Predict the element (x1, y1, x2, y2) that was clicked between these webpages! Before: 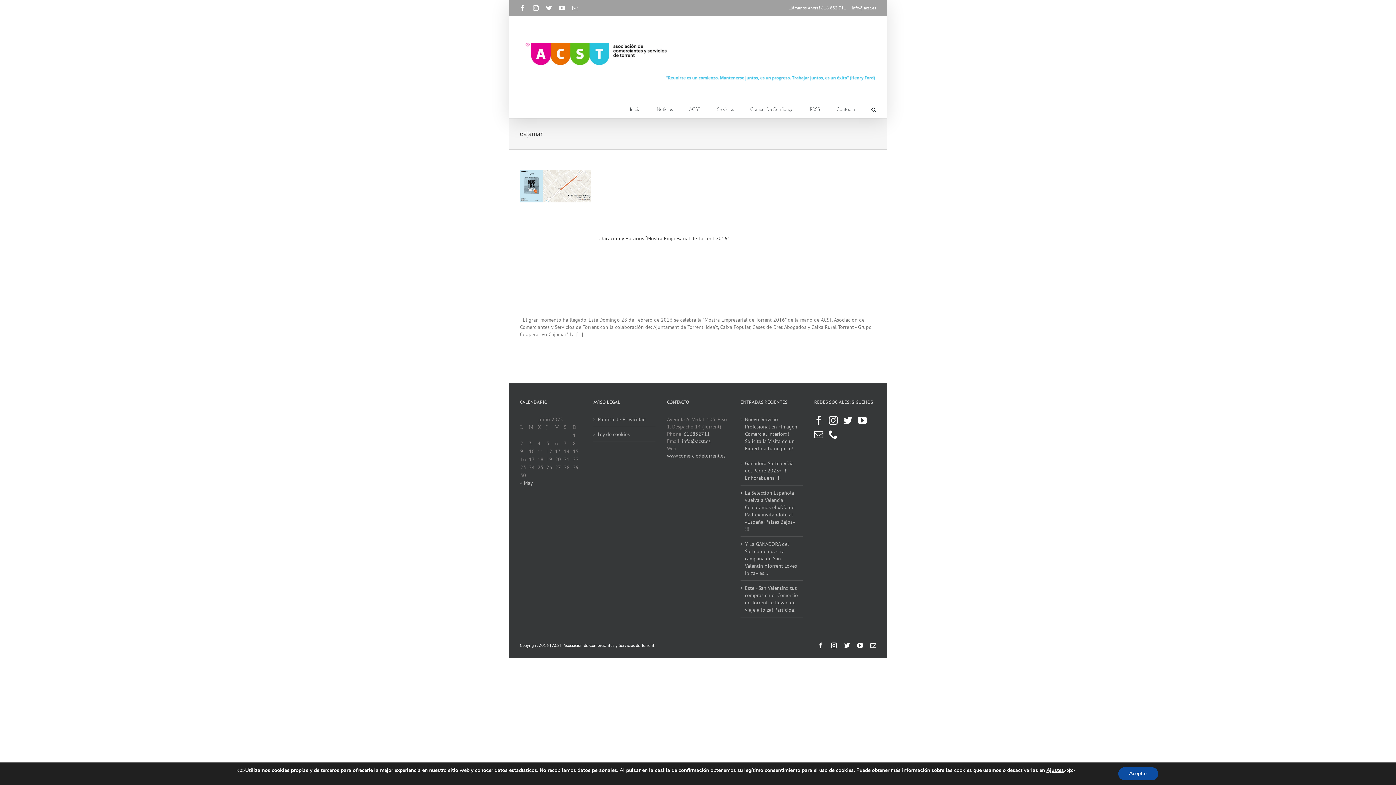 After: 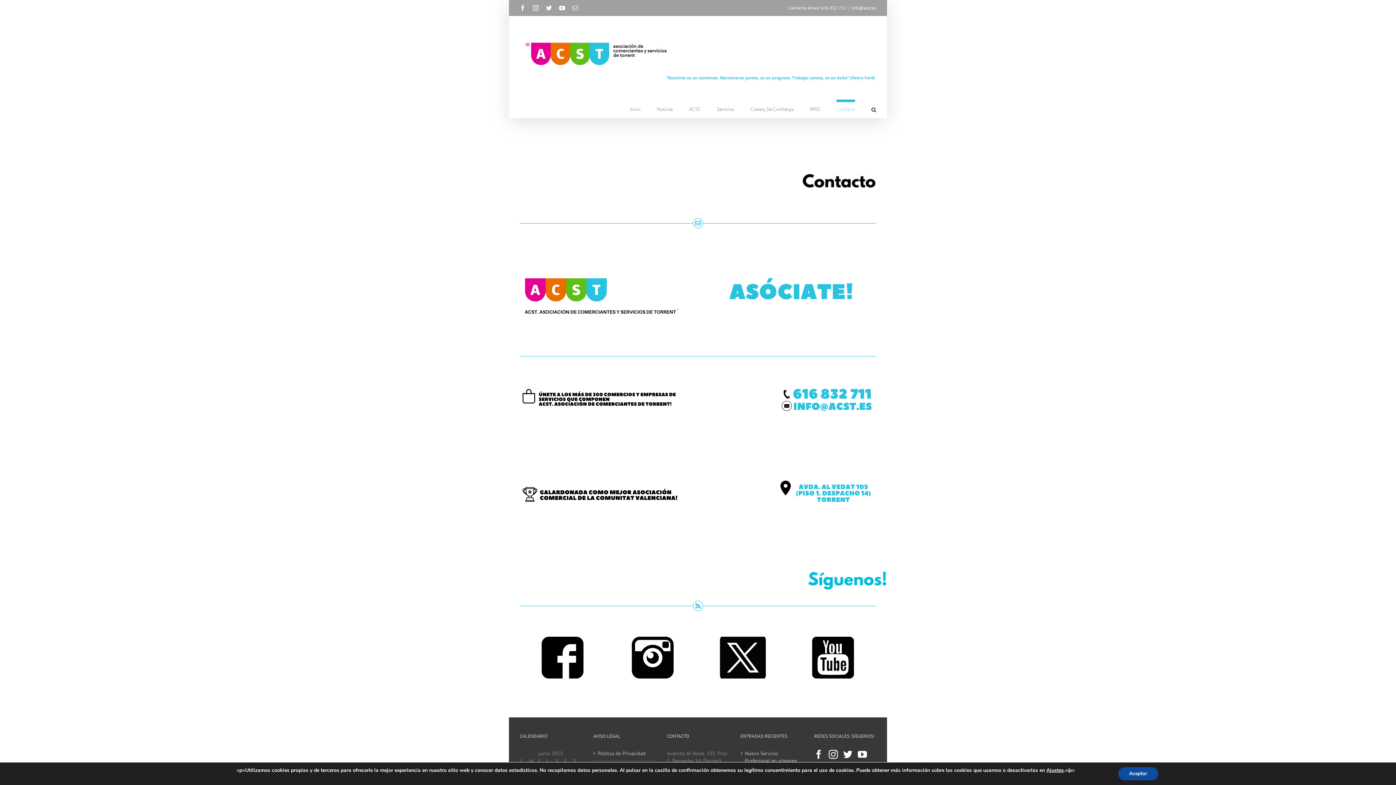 Action: bbox: (836, 99, 855, 117) label: Contacto